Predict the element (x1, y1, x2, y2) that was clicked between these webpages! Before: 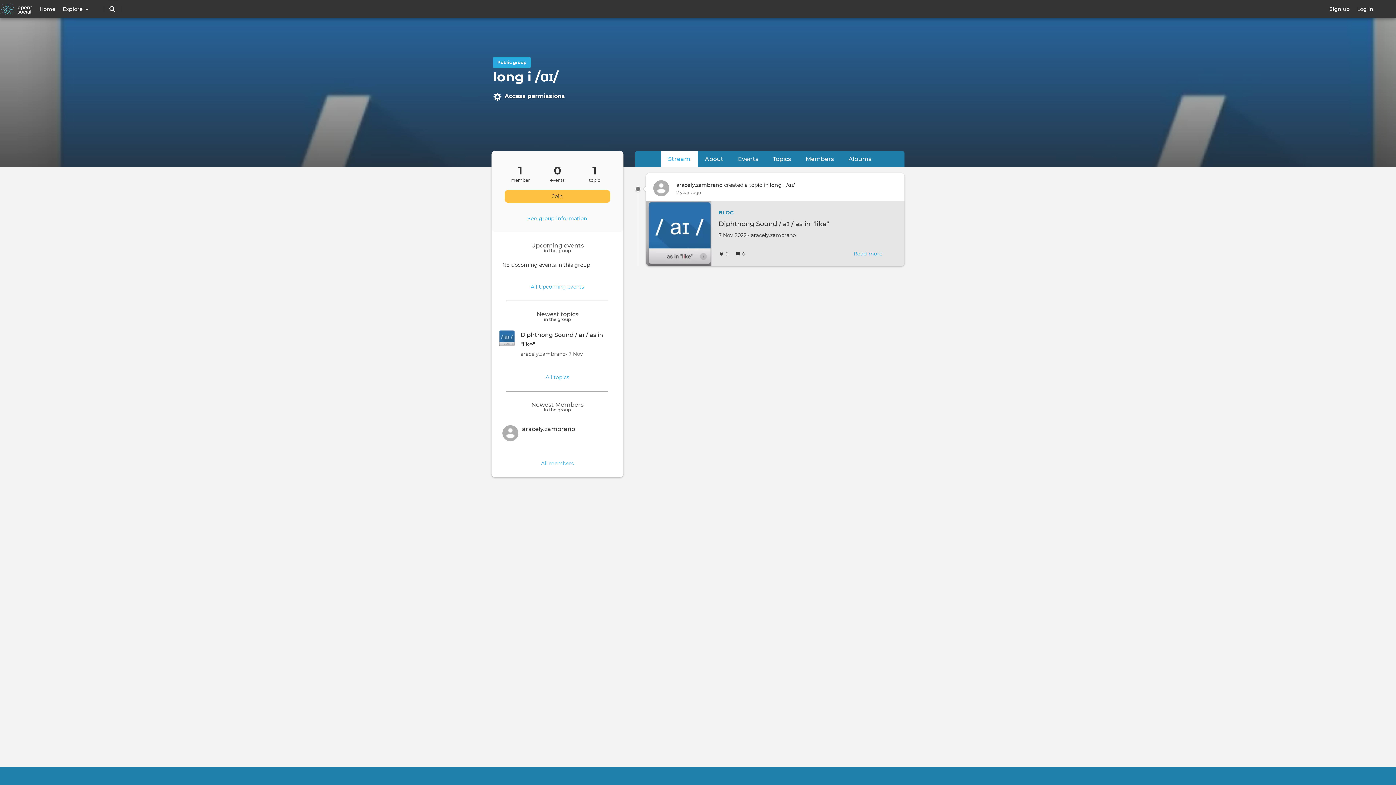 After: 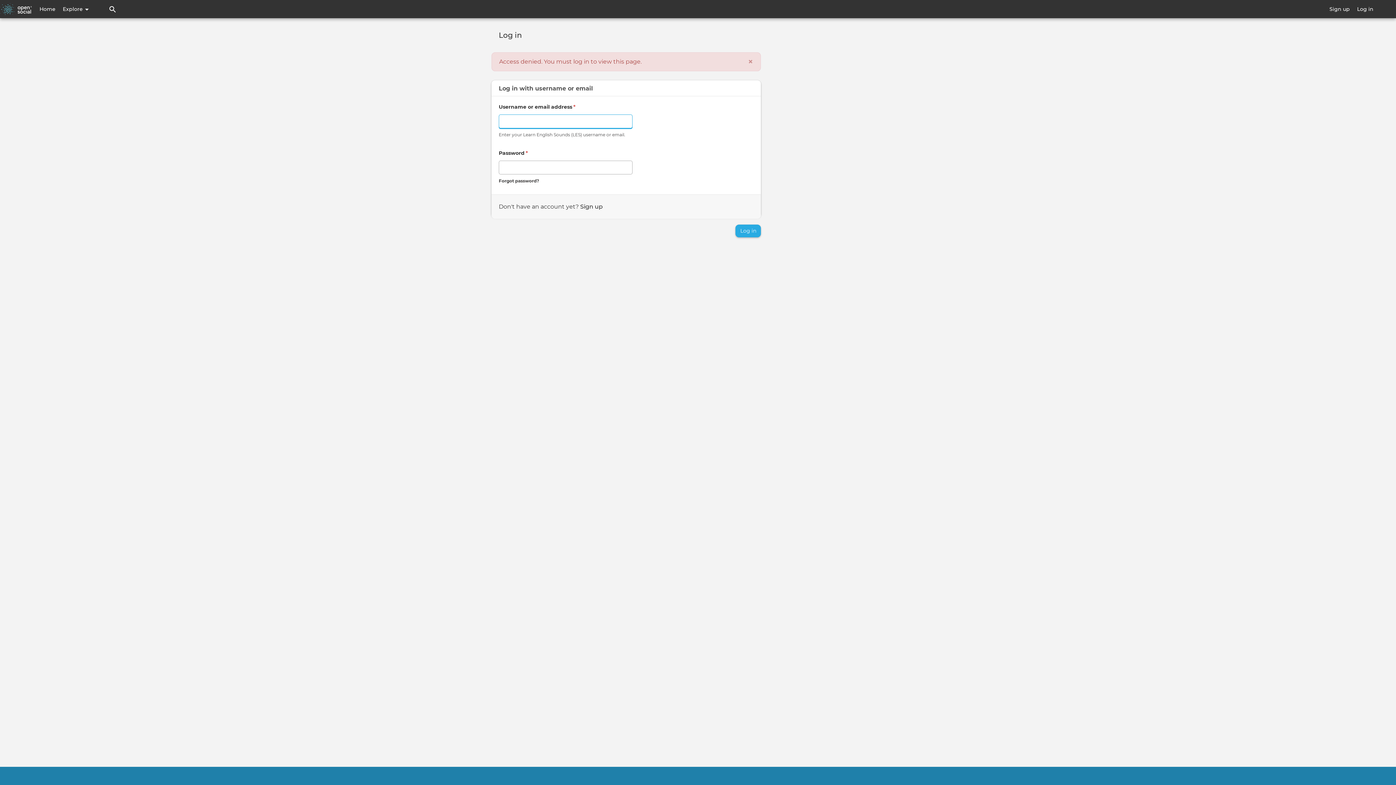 Action: bbox: (522, 424, 575, 441) label: aracely.zambrano